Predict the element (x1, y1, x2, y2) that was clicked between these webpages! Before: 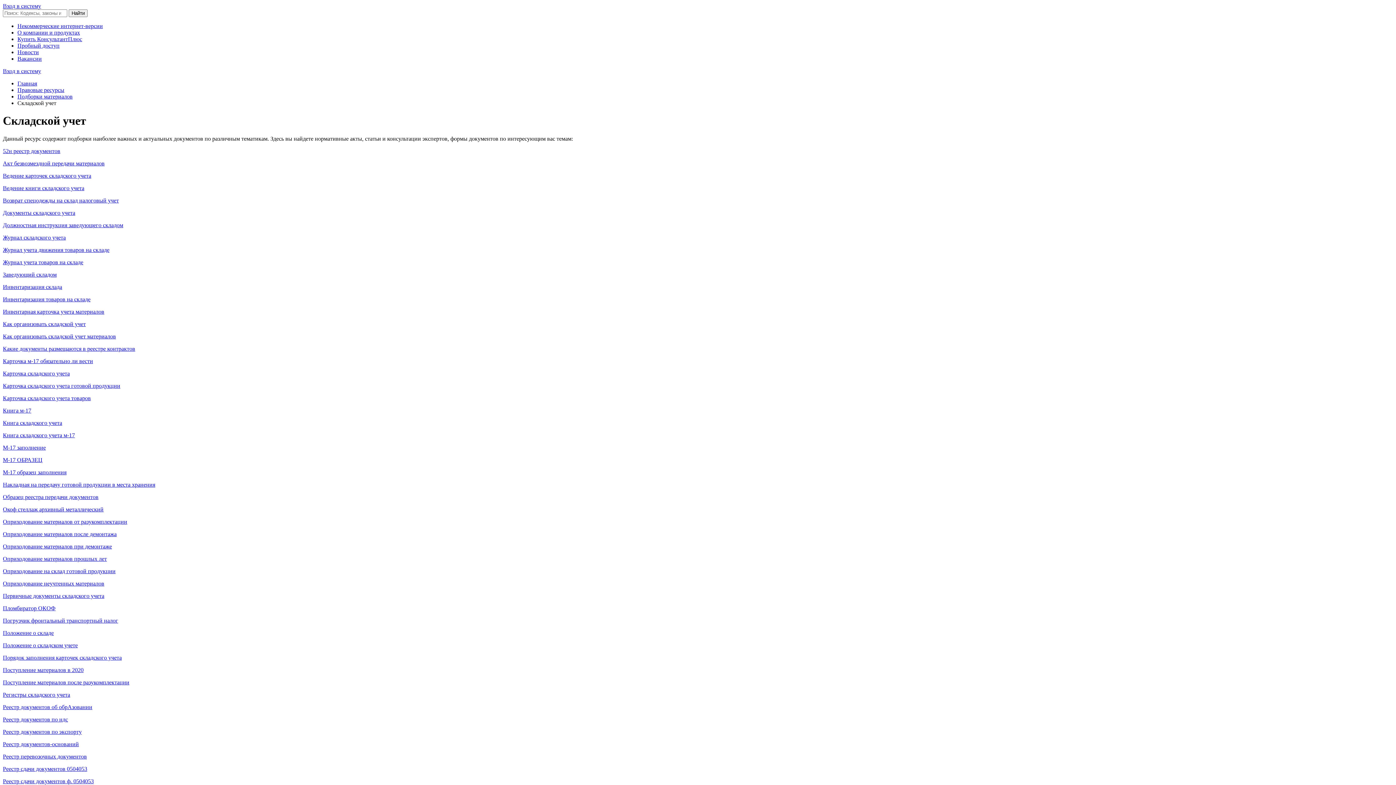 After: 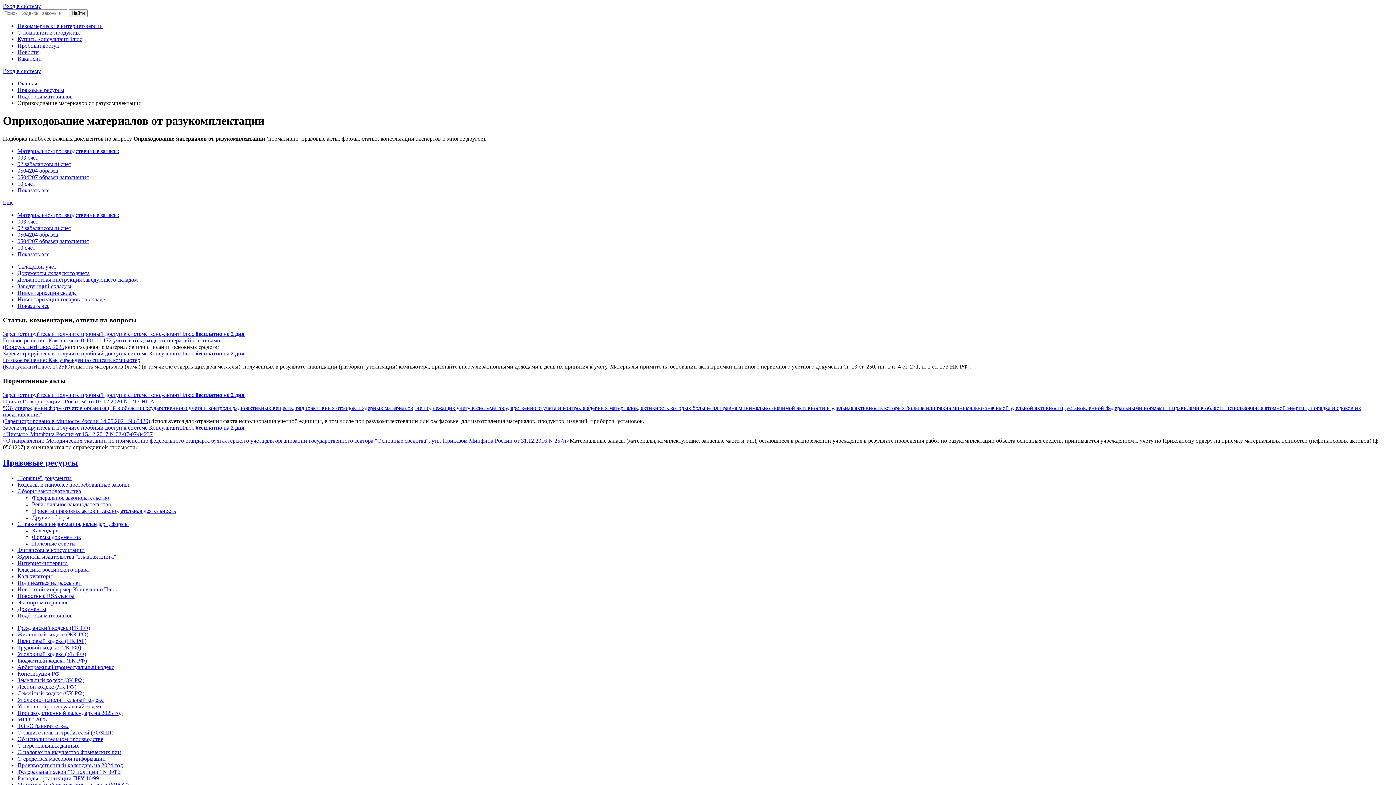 Action: bbox: (2, 518, 127, 525) label: Оприходование материалов от разукомплектации